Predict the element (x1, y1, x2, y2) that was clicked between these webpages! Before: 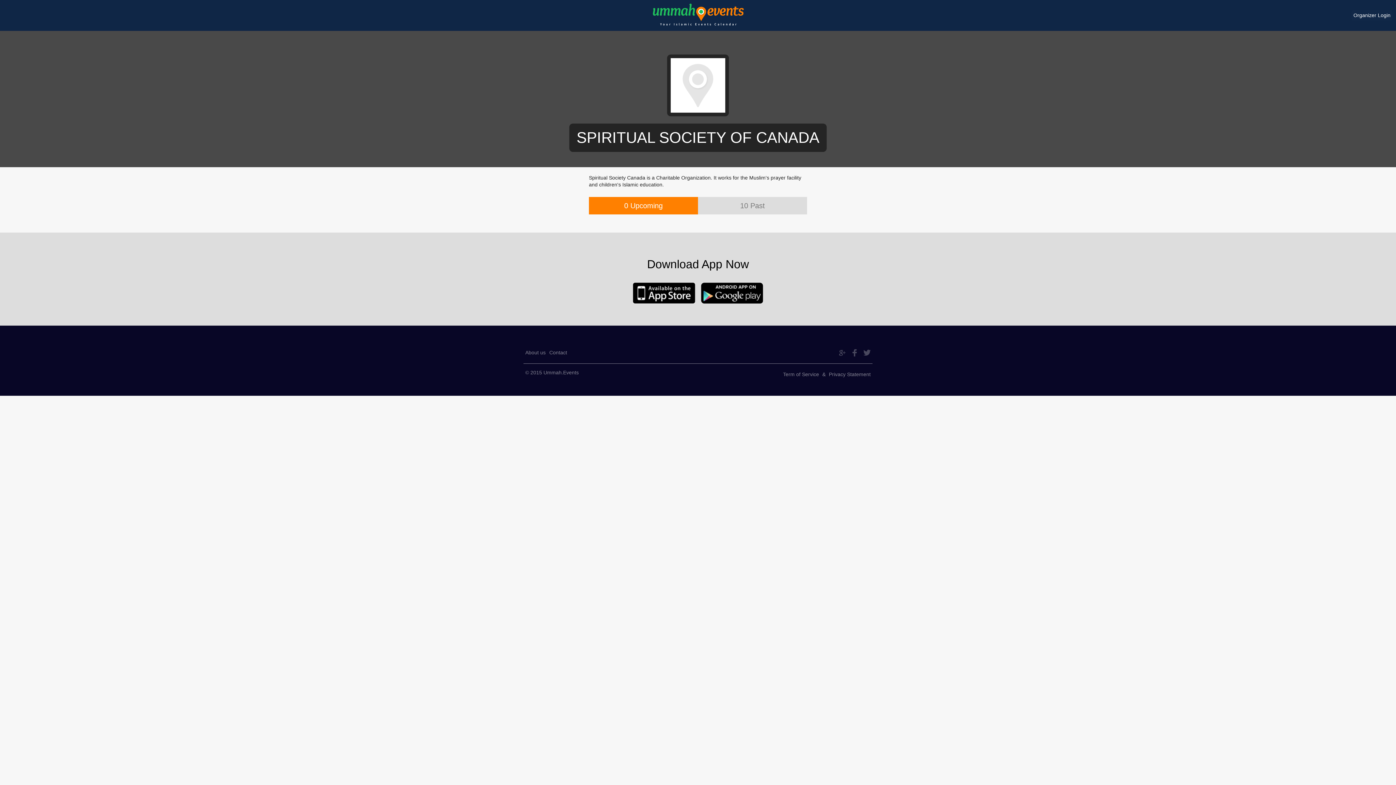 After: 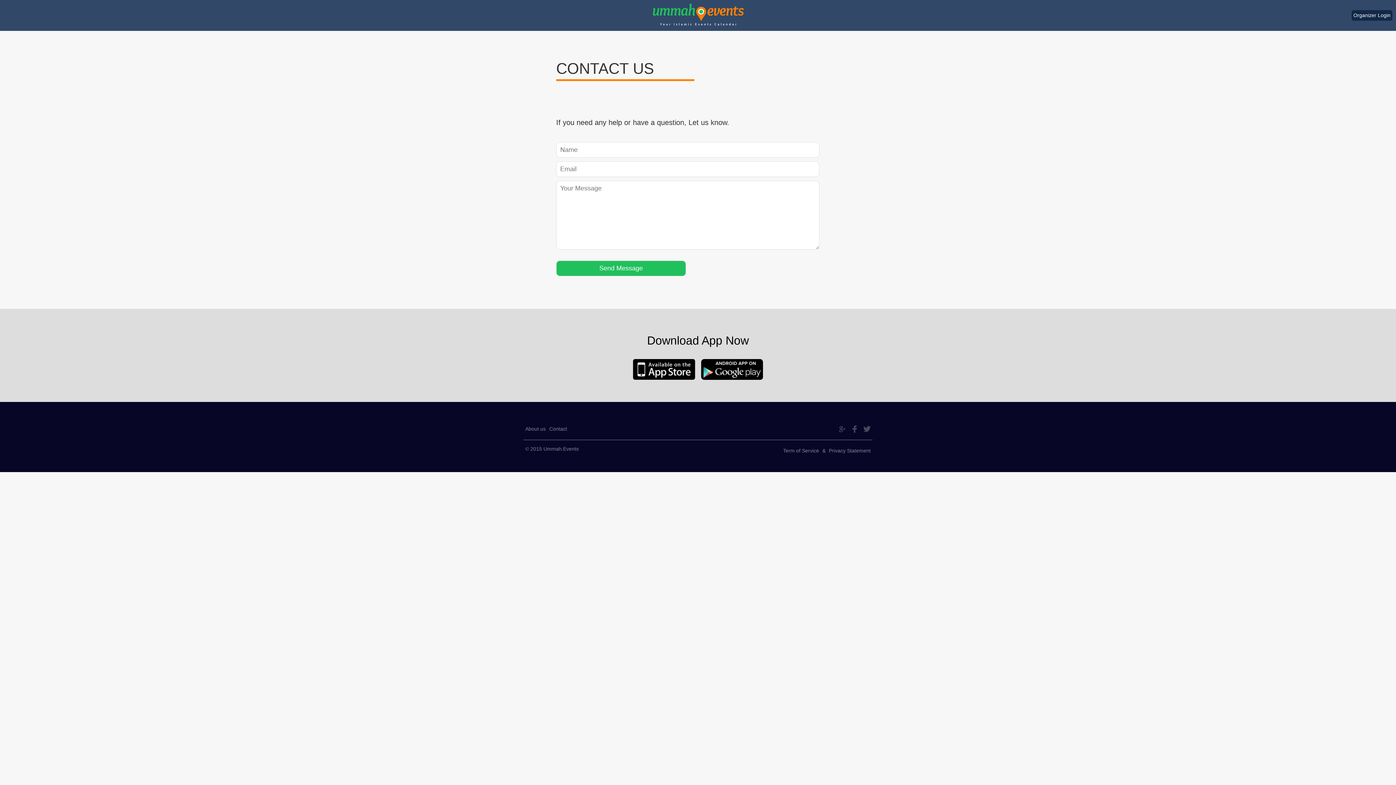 Action: bbox: (547, 347, 569, 358) label: Contact